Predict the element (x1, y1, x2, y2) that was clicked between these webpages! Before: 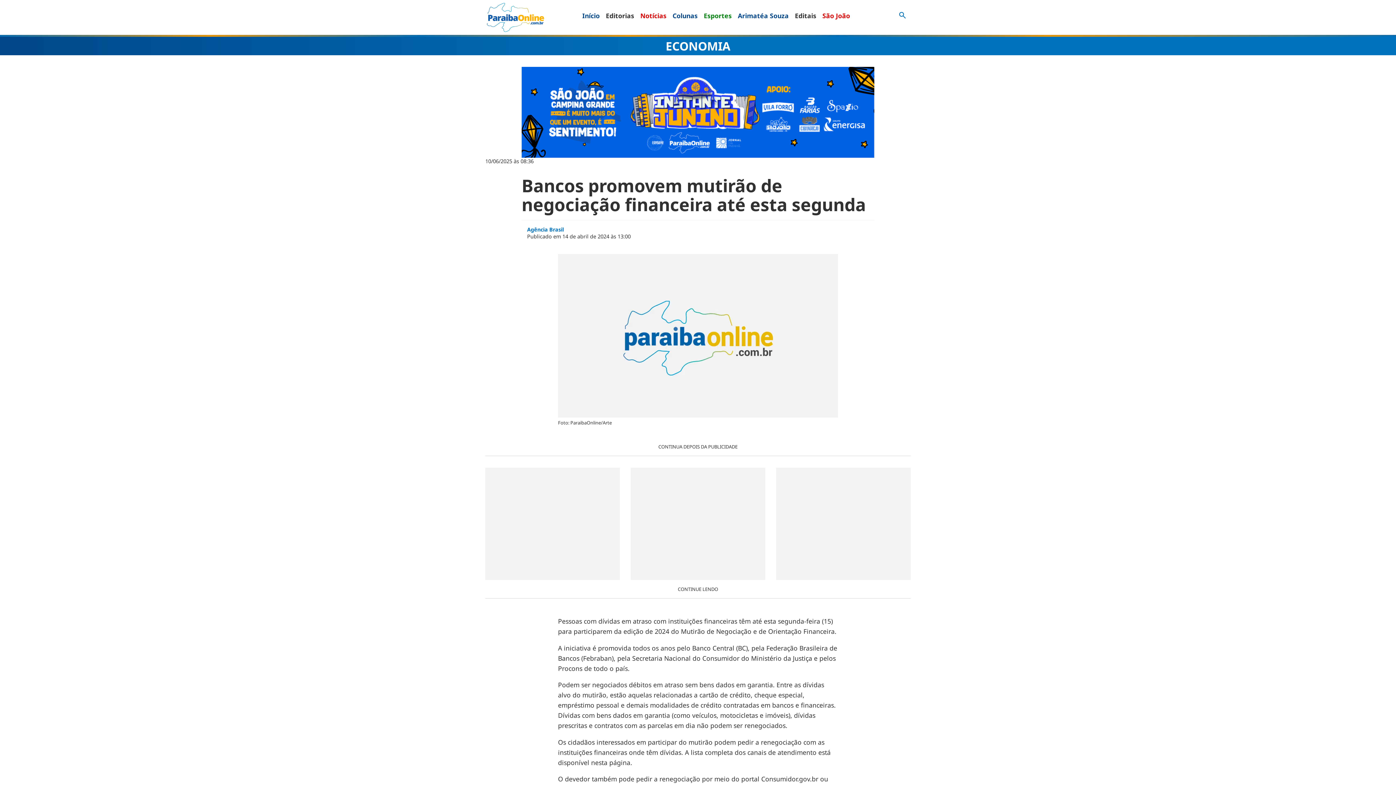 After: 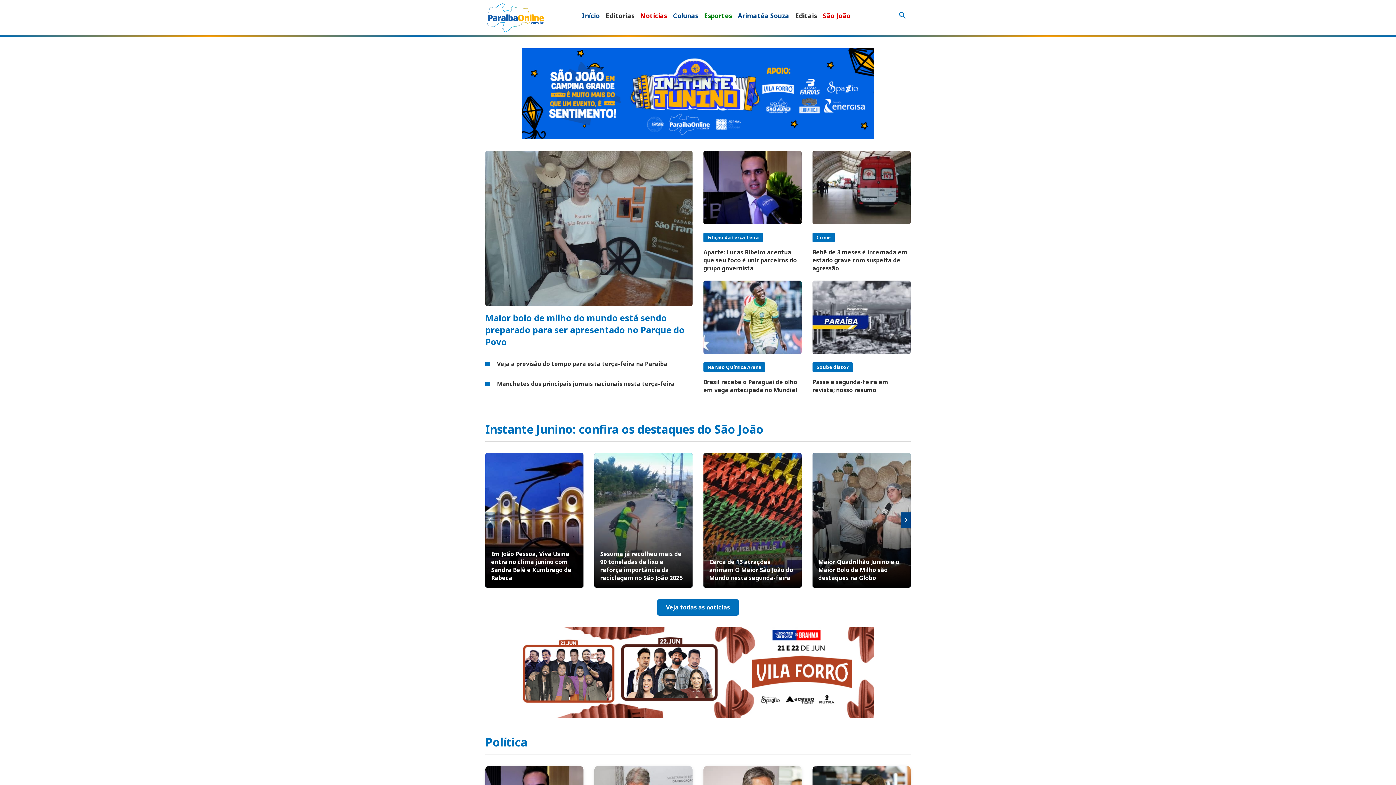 Action: bbox: (487, 2, 545, 31)